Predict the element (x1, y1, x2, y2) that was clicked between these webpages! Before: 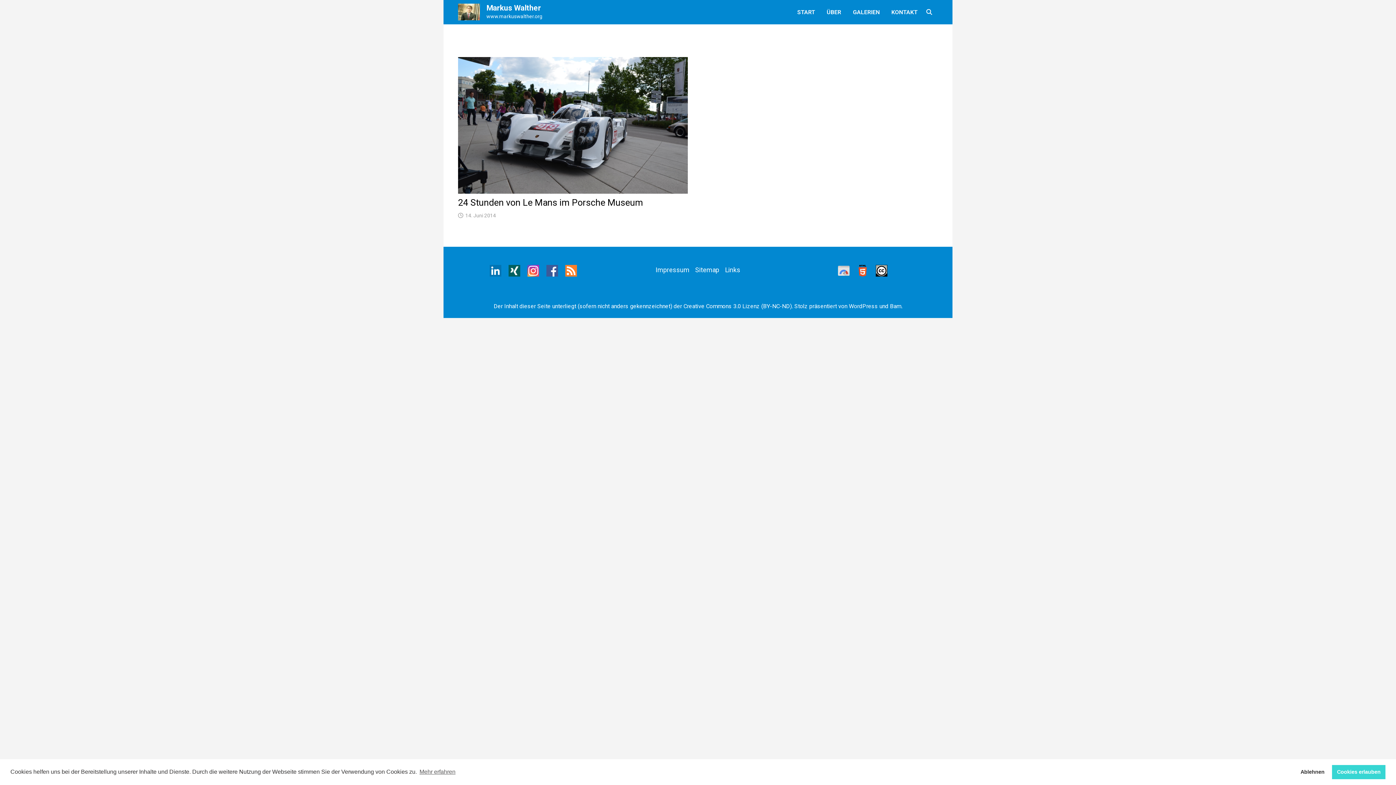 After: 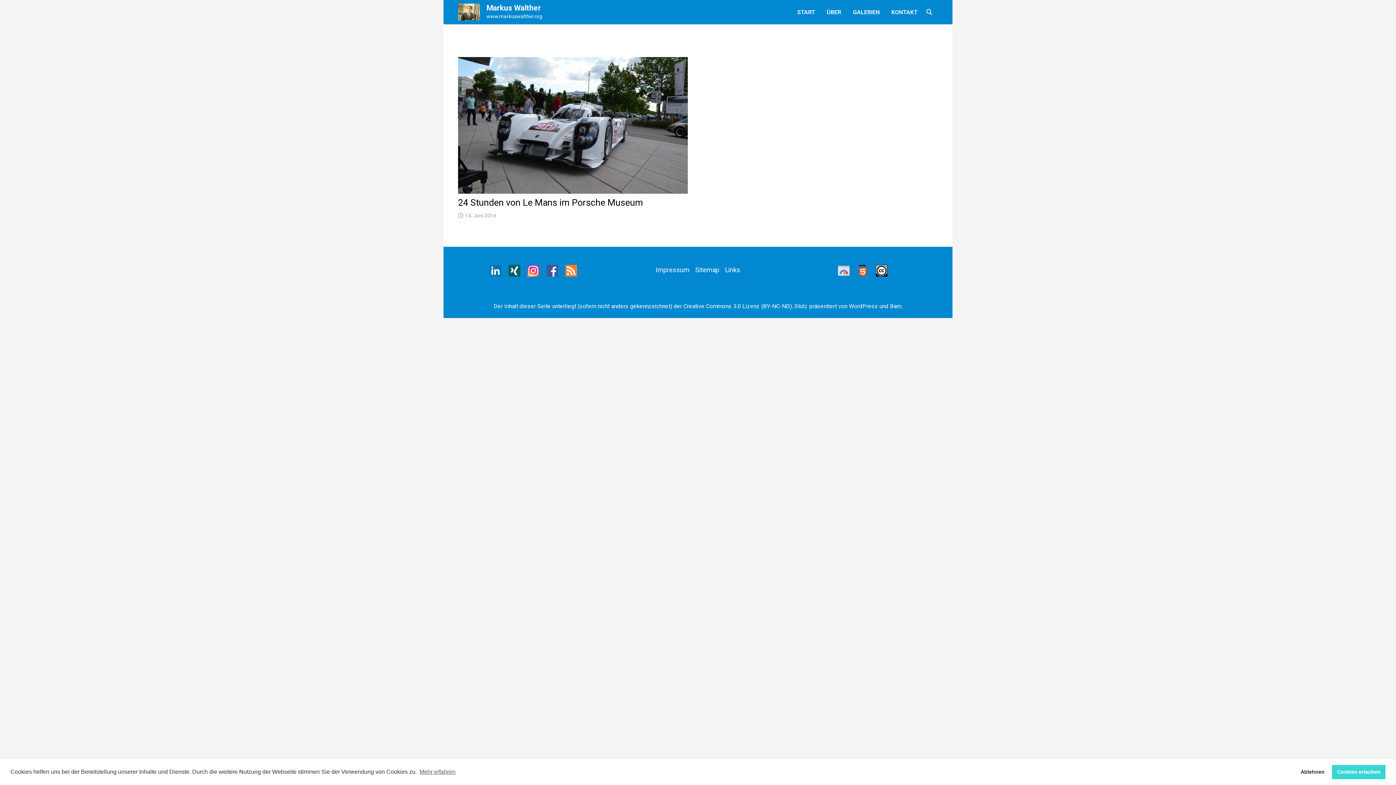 Action: bbox: (508, 266, 520, 274)